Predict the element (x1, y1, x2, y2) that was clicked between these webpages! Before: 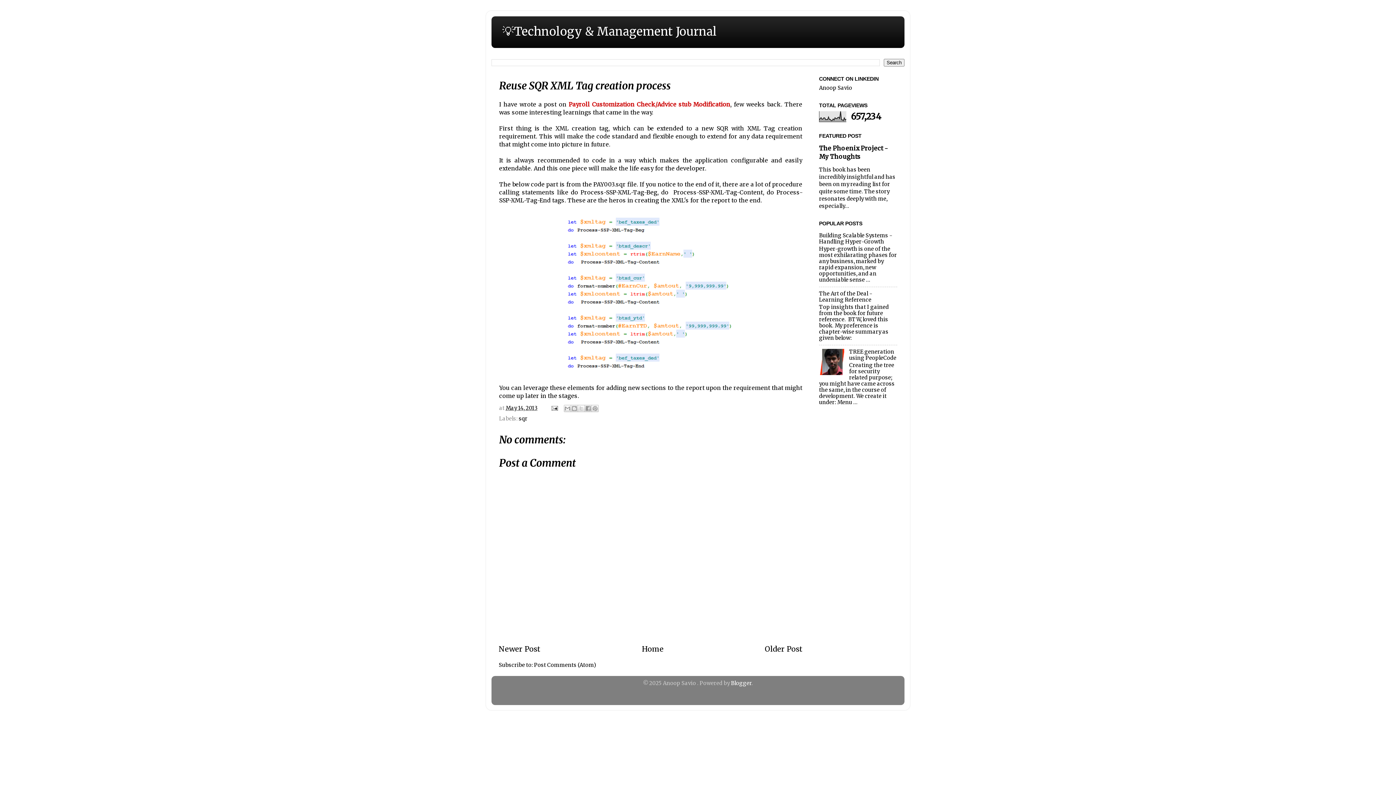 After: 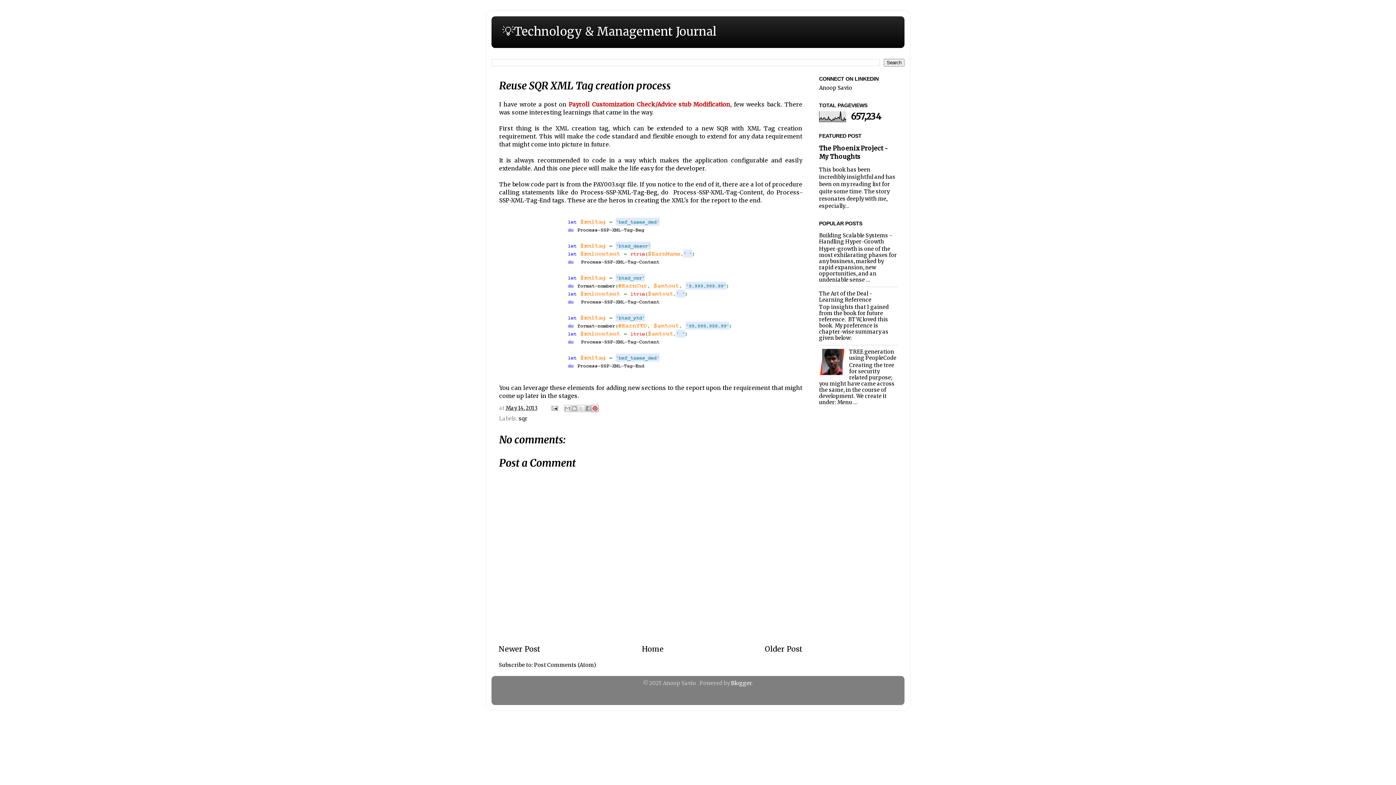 Action: bbox: (591, 405, 599, 412) label: Share to Pinterest